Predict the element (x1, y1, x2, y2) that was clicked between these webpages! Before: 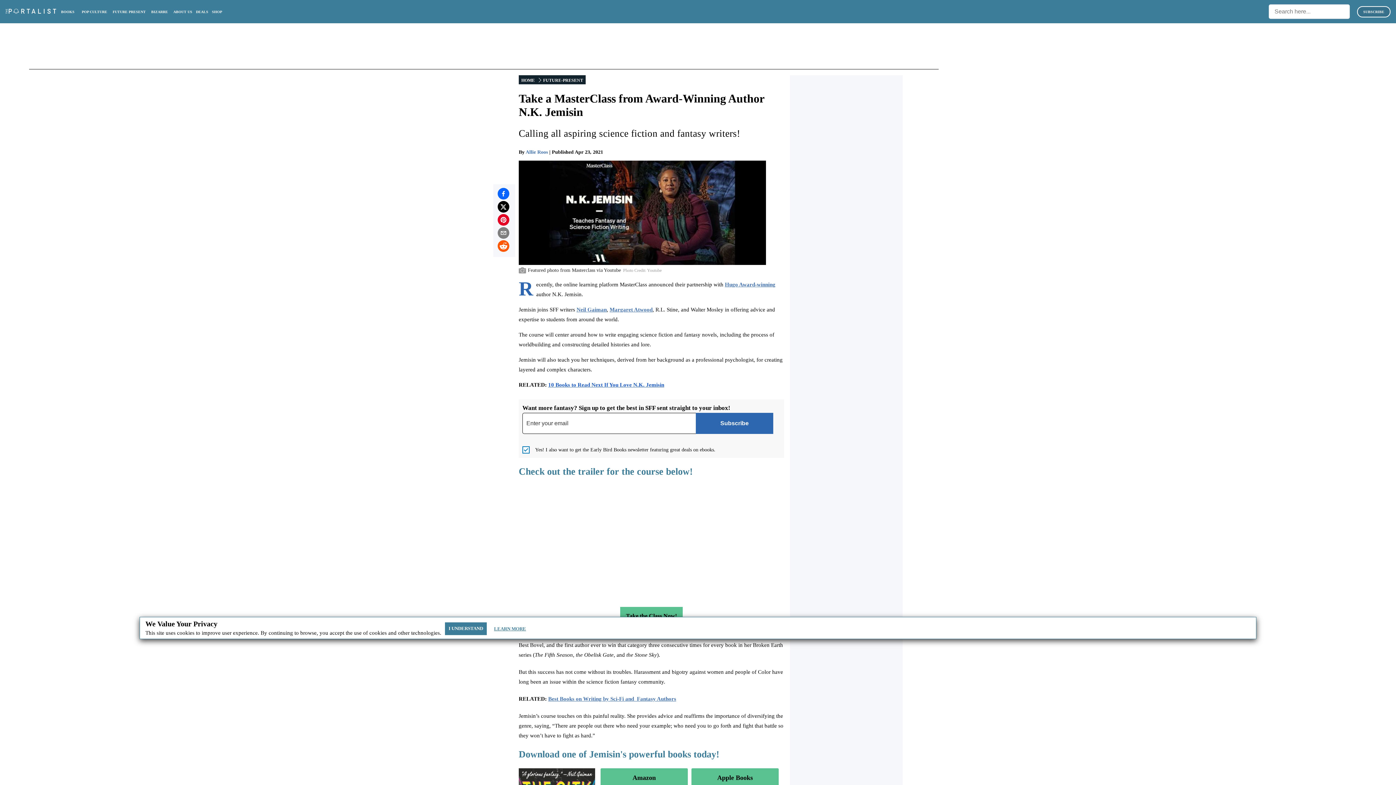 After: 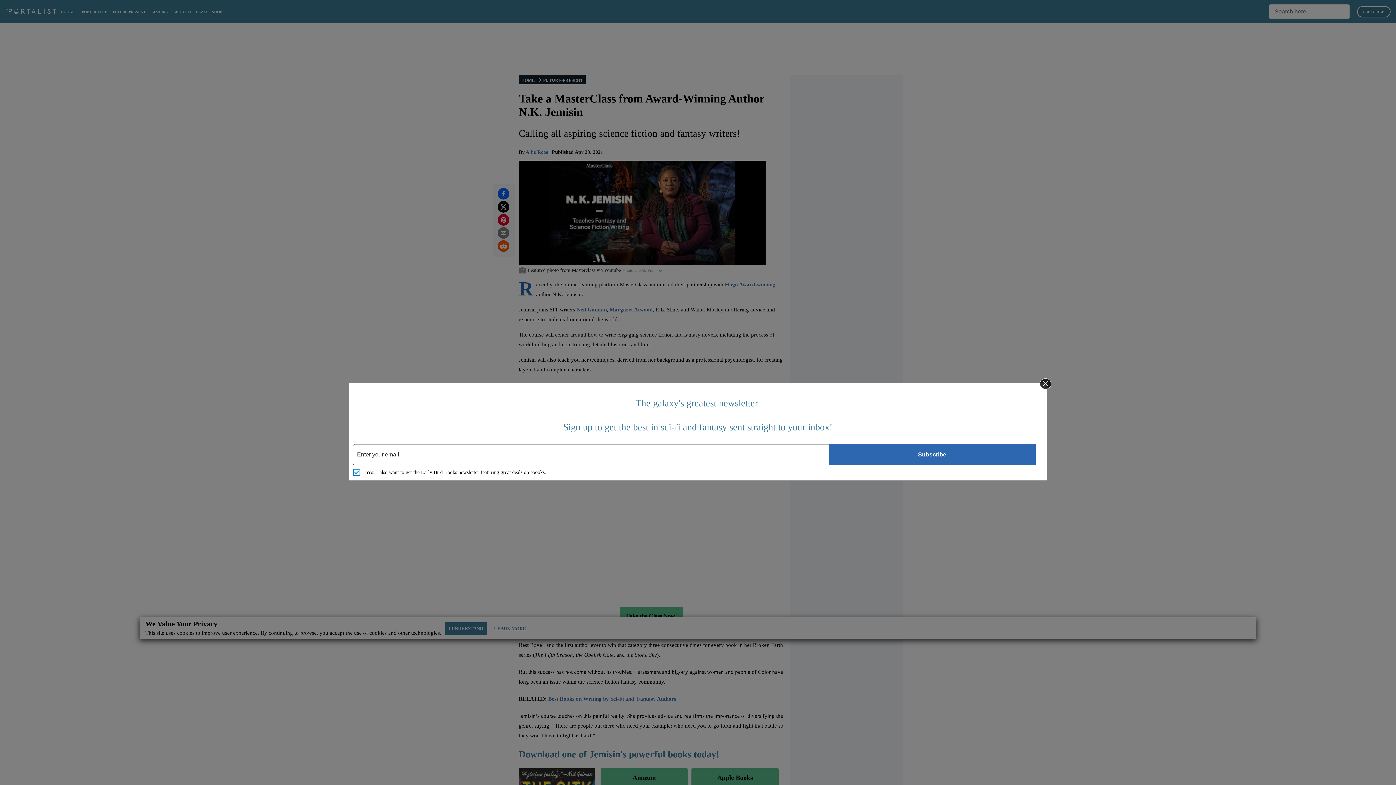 Action: bbox: (490, 626, 529, 632) label: LEARN MORE